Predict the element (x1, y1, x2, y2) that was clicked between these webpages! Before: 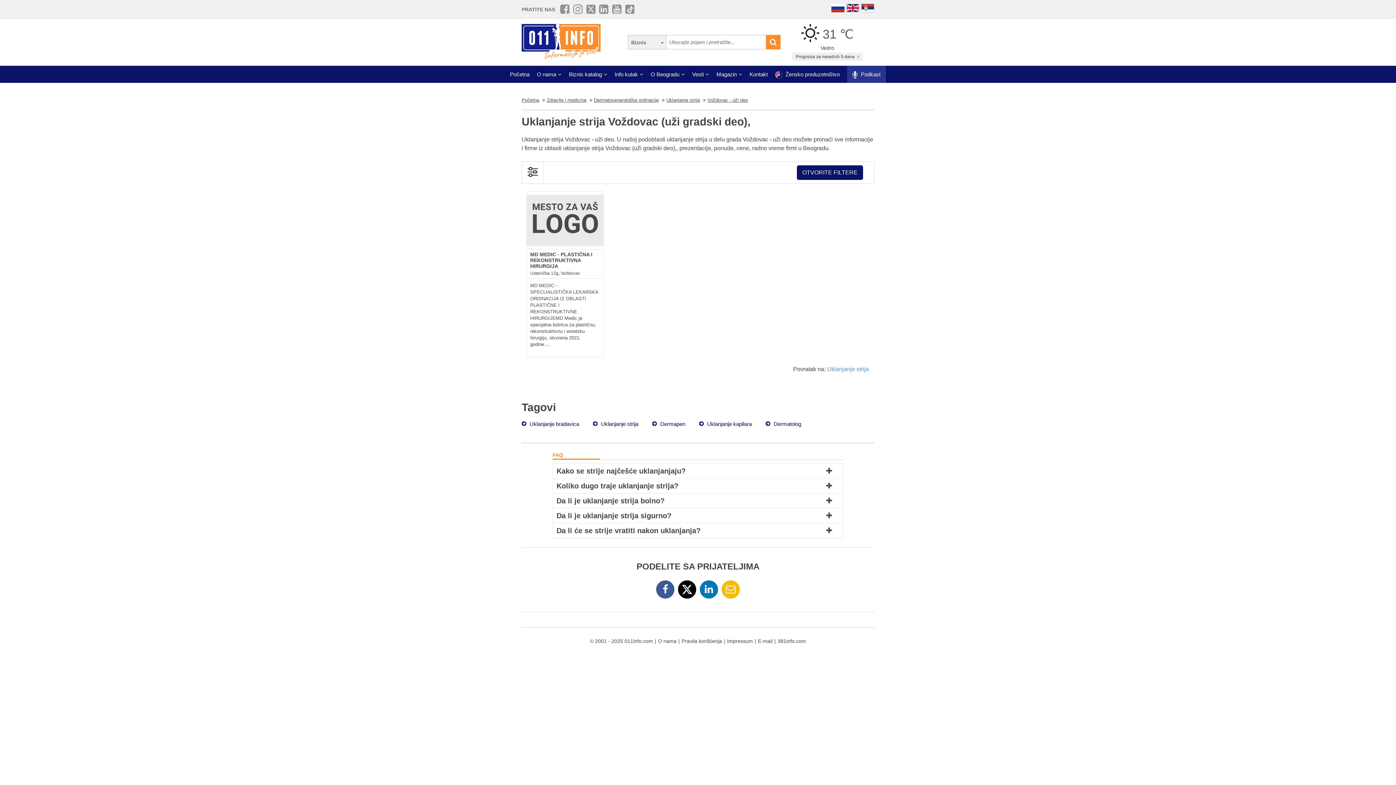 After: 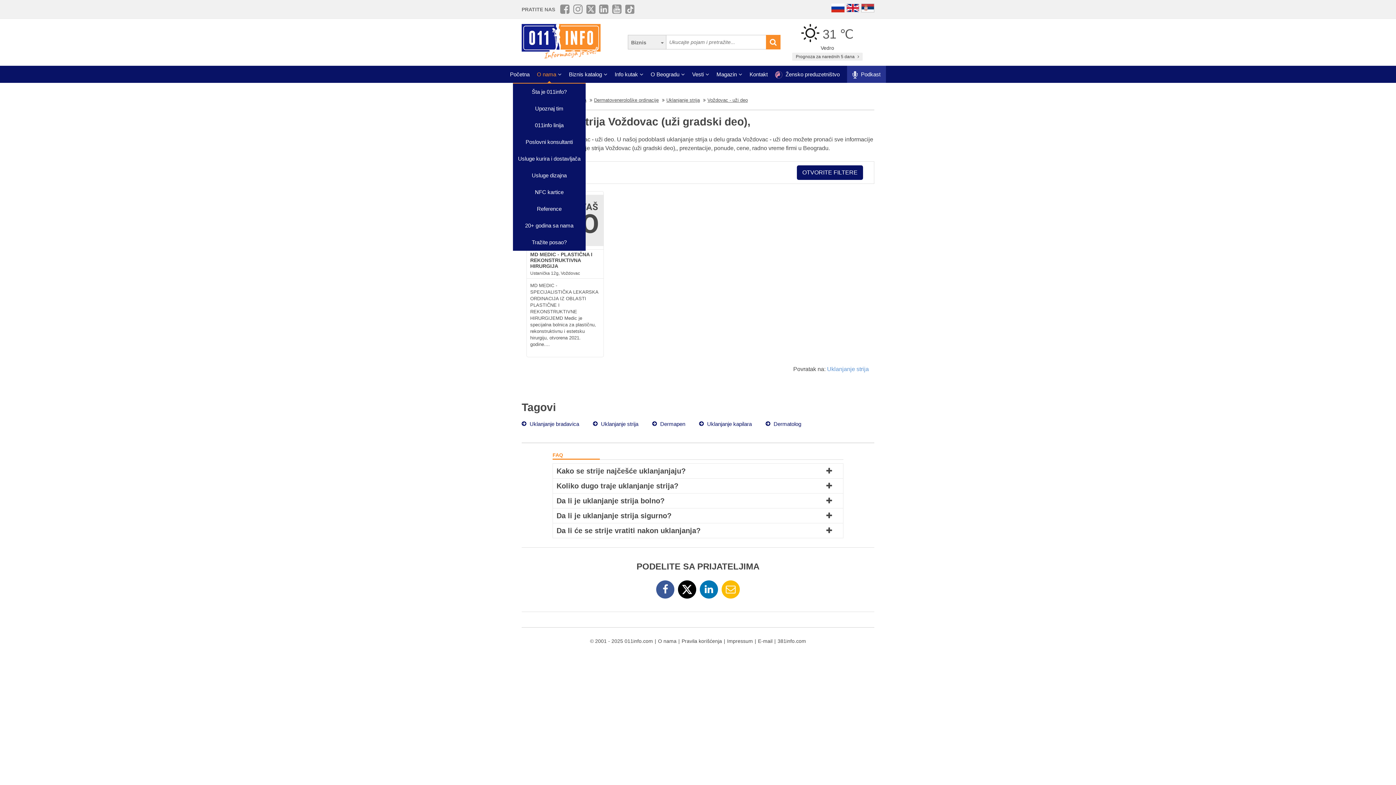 Action: label: O nama bbox: (537, 65, 561, 82)